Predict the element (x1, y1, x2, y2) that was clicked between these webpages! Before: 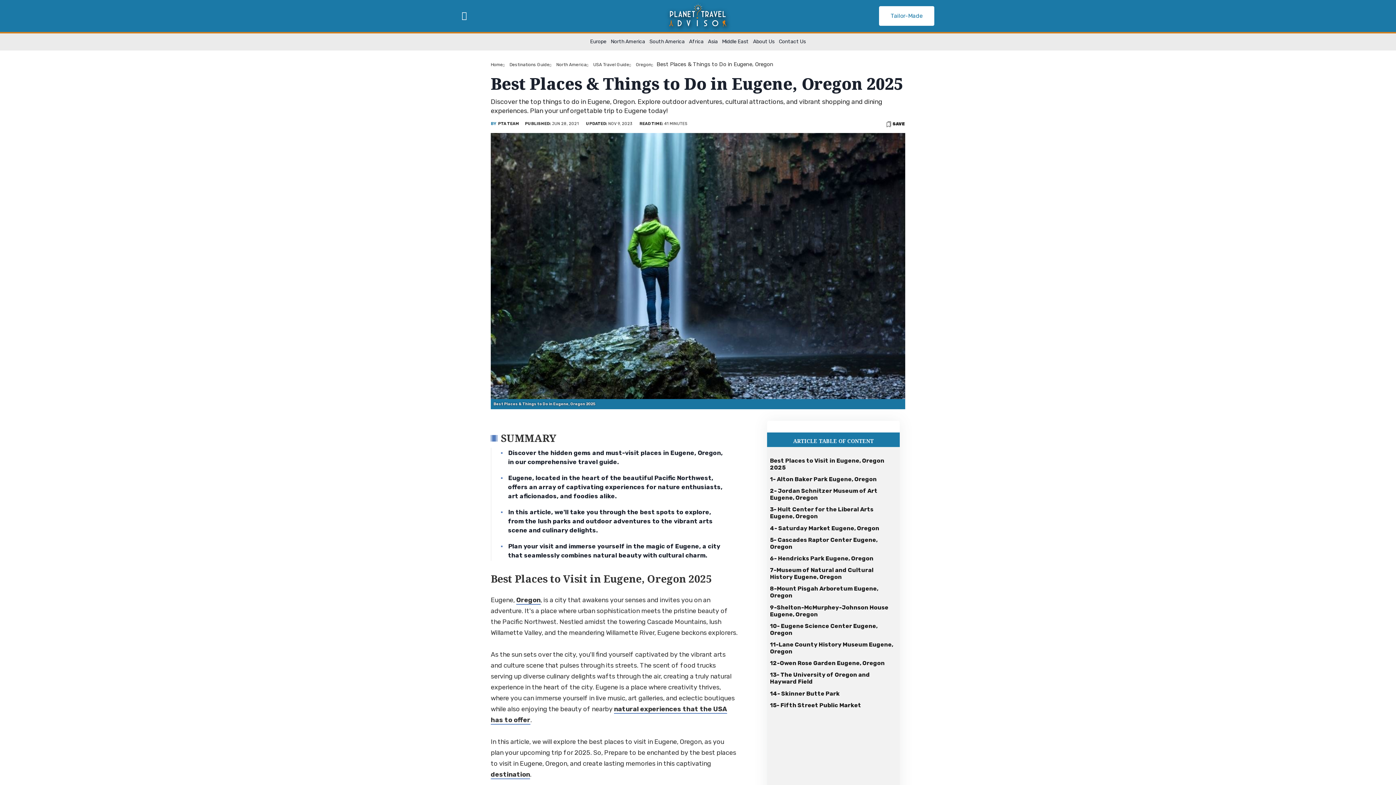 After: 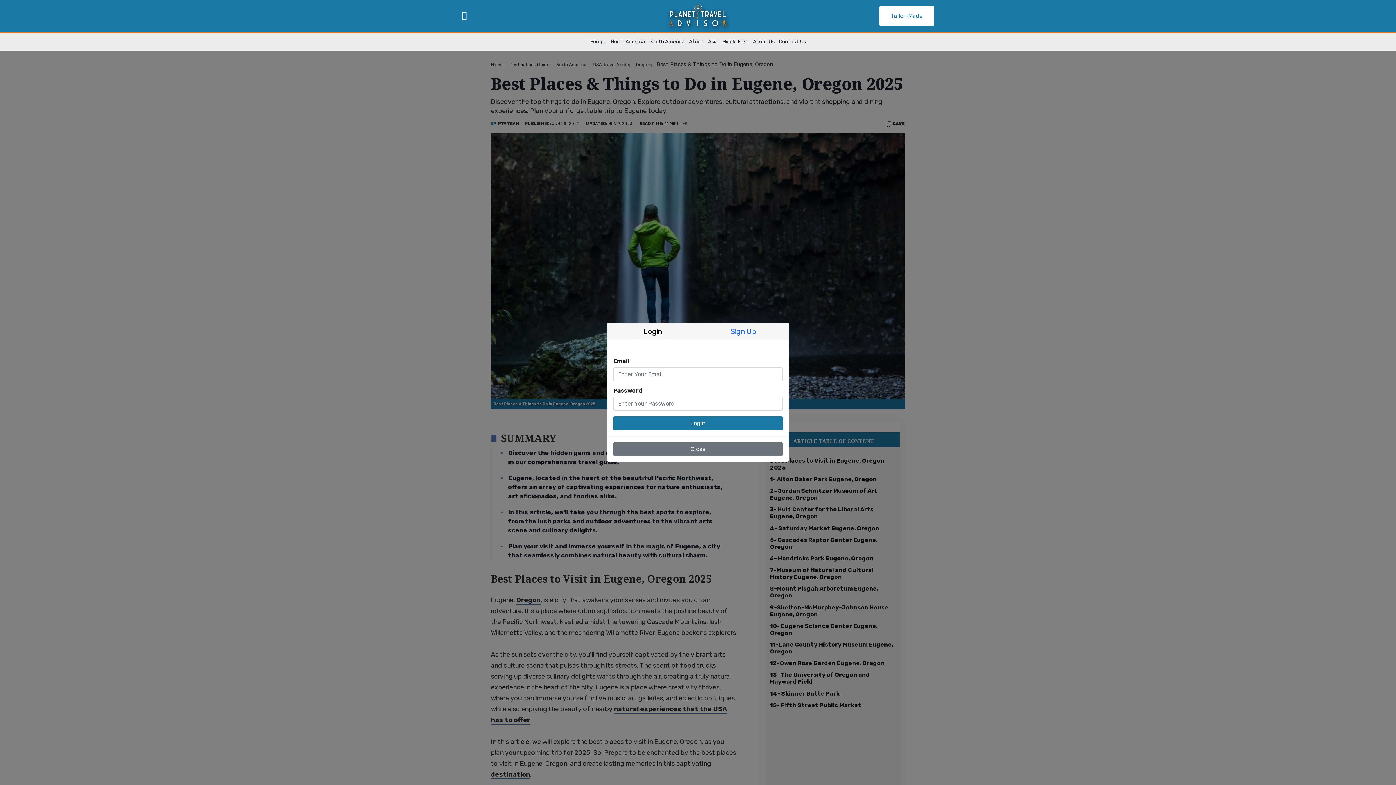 Action: label:  SAVE bbox: (886, 121, 905, 127)